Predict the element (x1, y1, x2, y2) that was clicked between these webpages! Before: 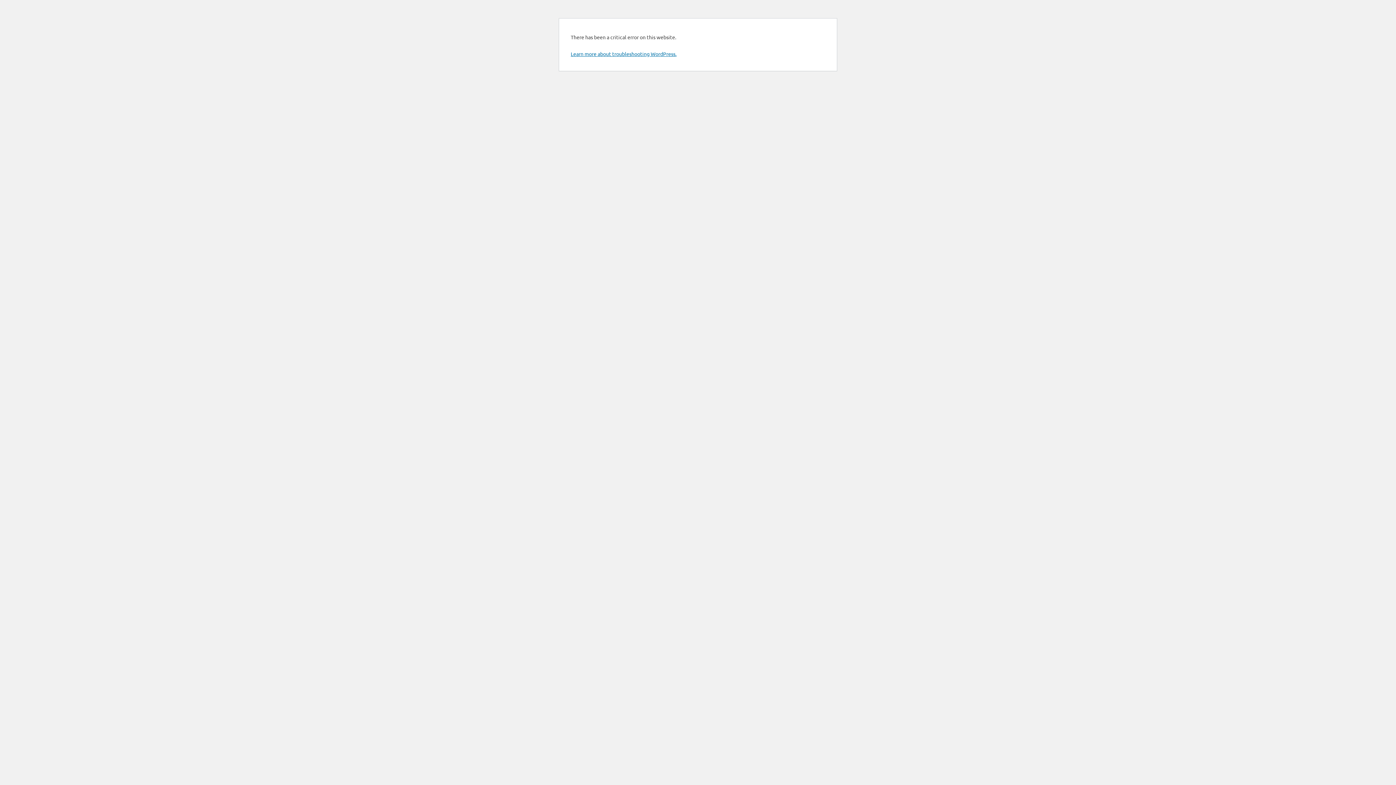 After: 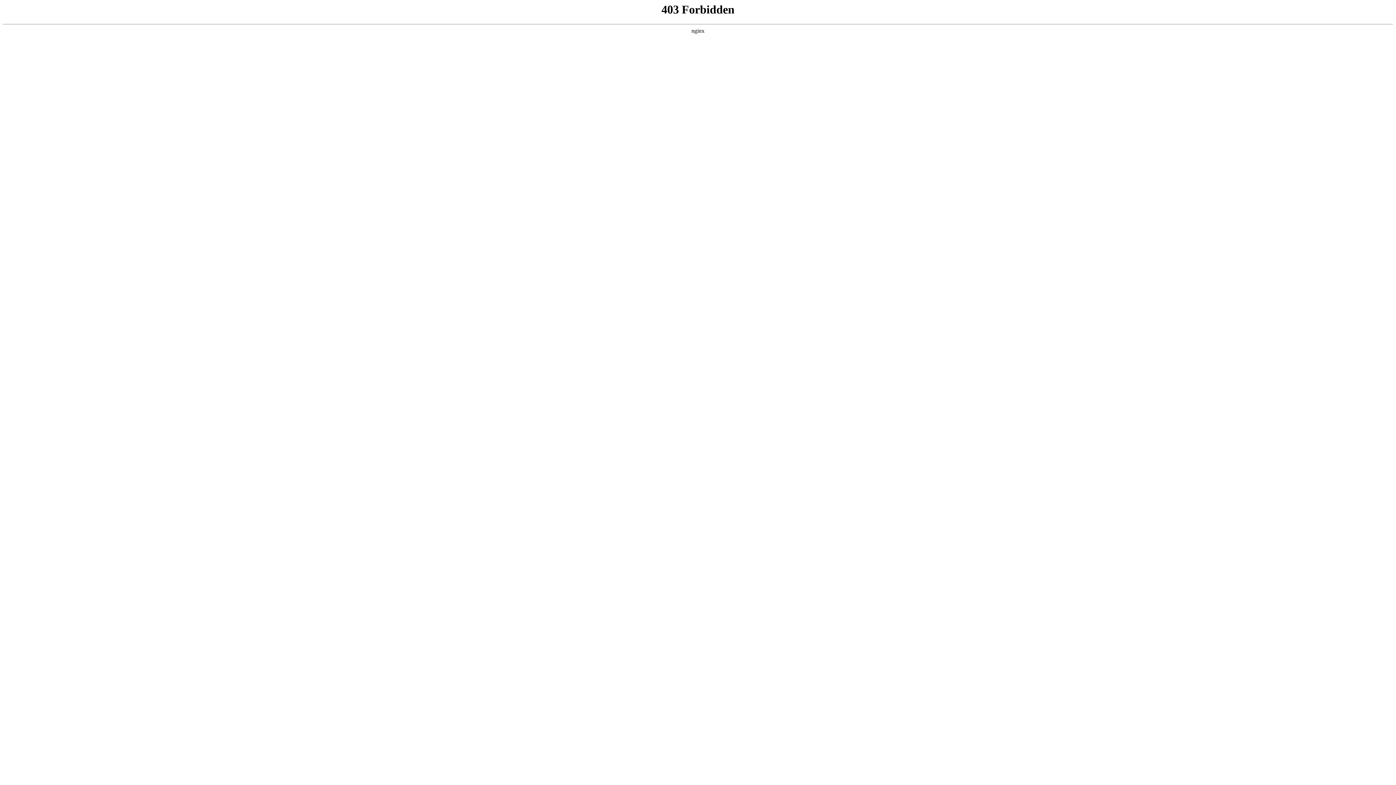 Action: bbox: (570, 50, 676, 57) label: Learn more about troubleshooting WordPress.